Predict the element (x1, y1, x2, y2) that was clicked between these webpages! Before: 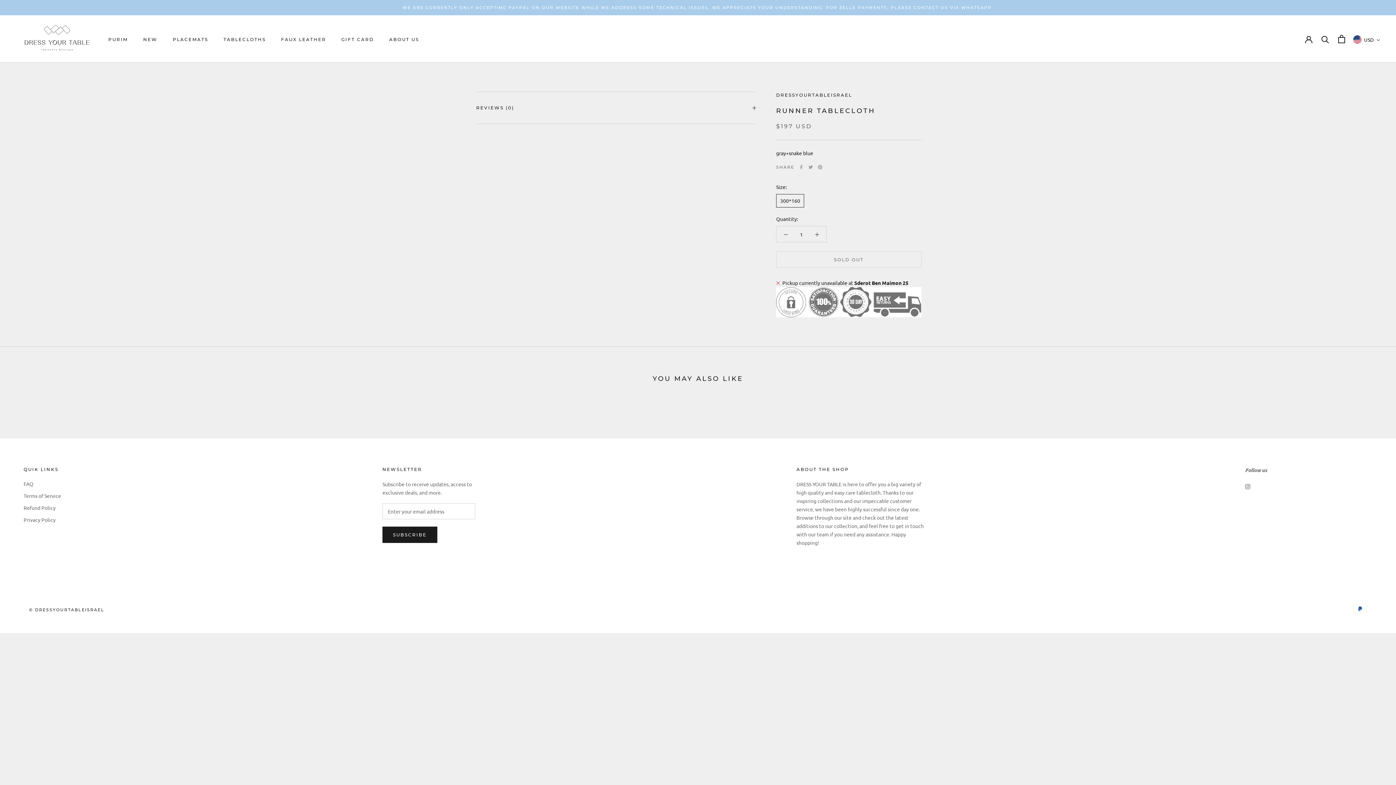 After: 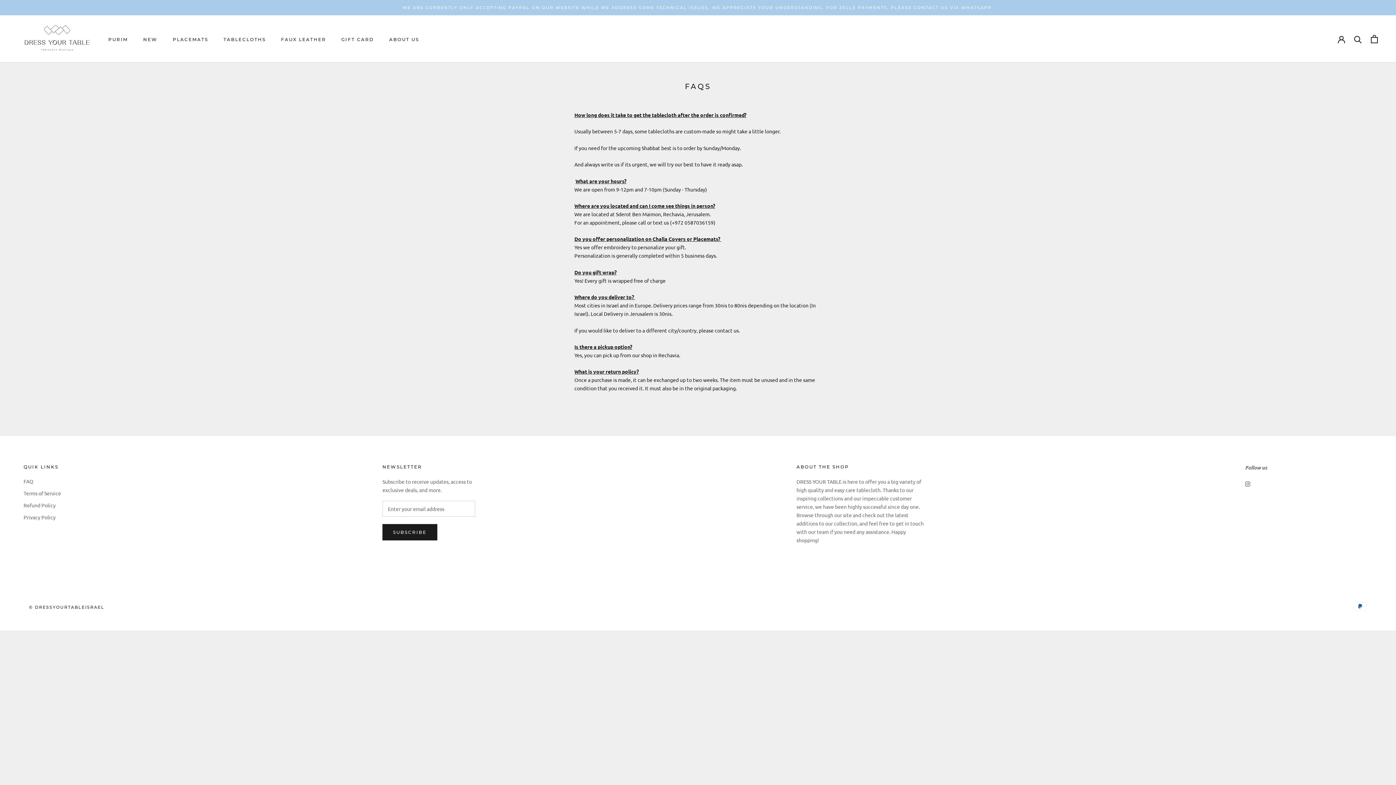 Action: label: FAQ bbox: (23, 480, 61, 488)